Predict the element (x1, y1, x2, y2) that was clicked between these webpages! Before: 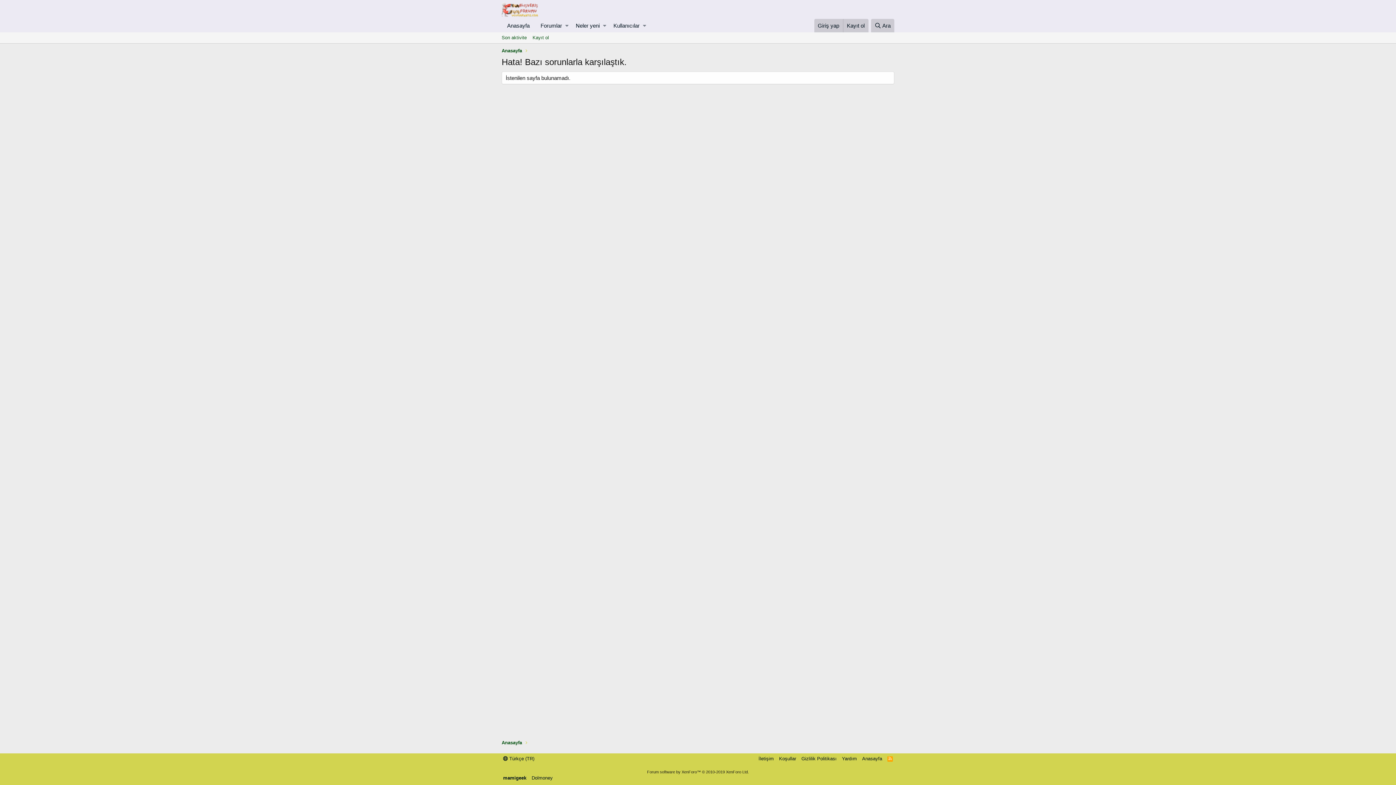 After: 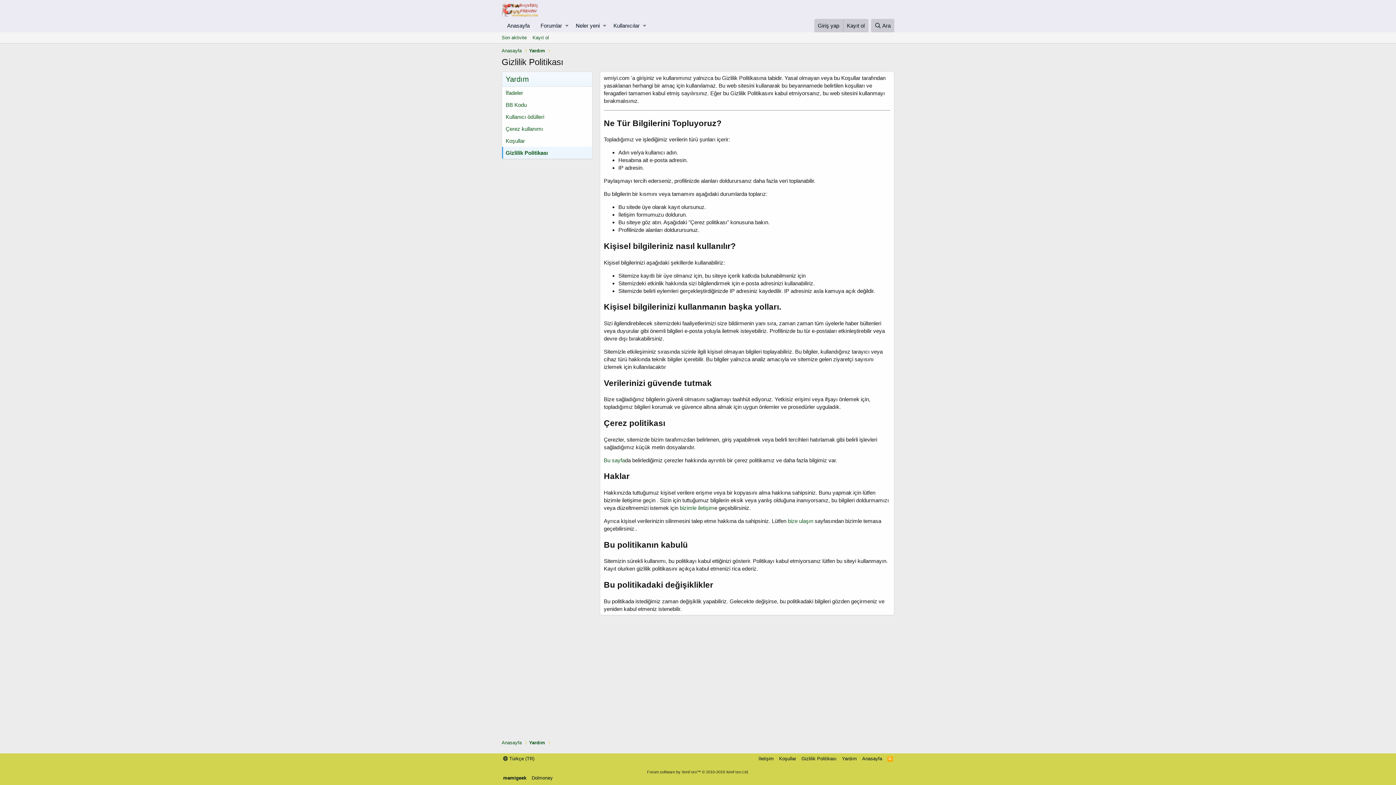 Action: label: Gizlilik Politikası bbox: (800, 755, 838, 762)